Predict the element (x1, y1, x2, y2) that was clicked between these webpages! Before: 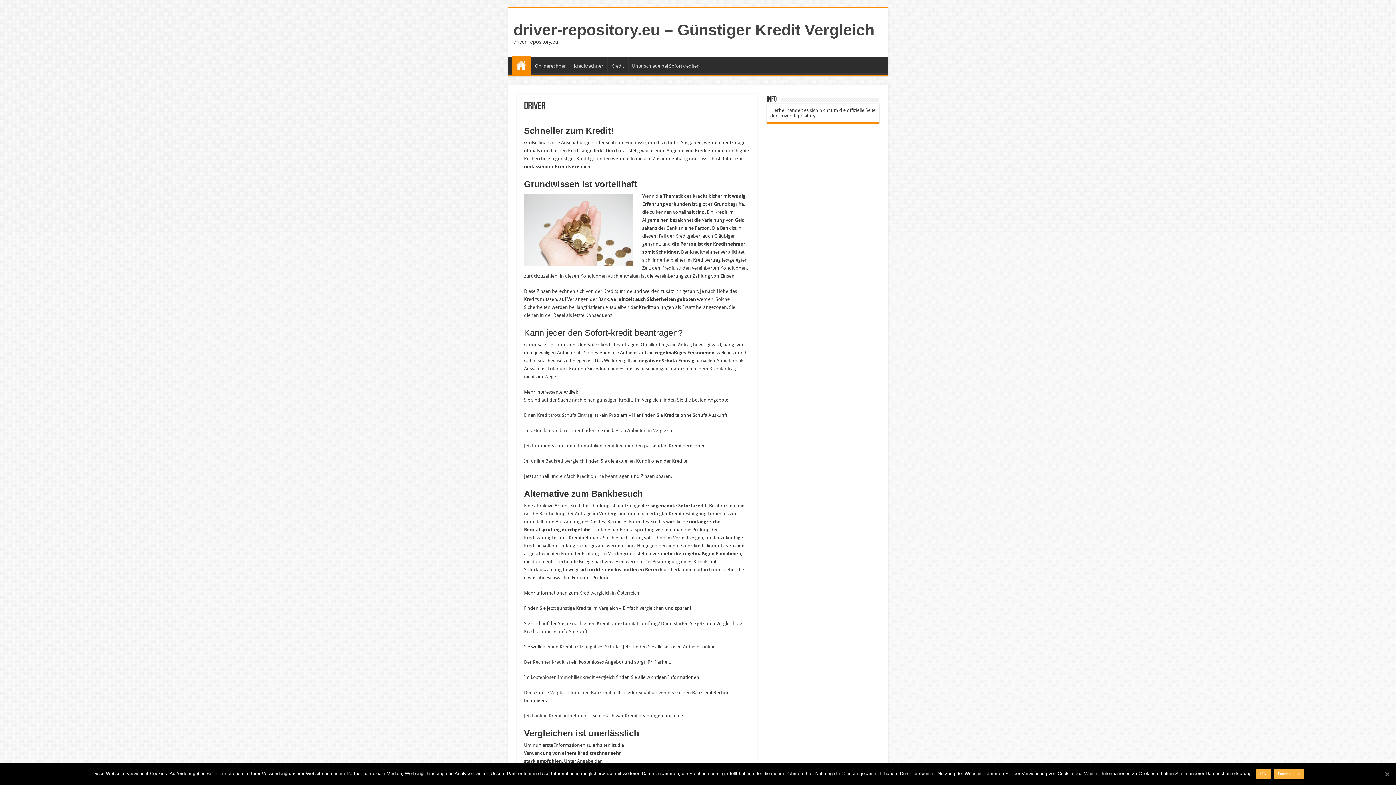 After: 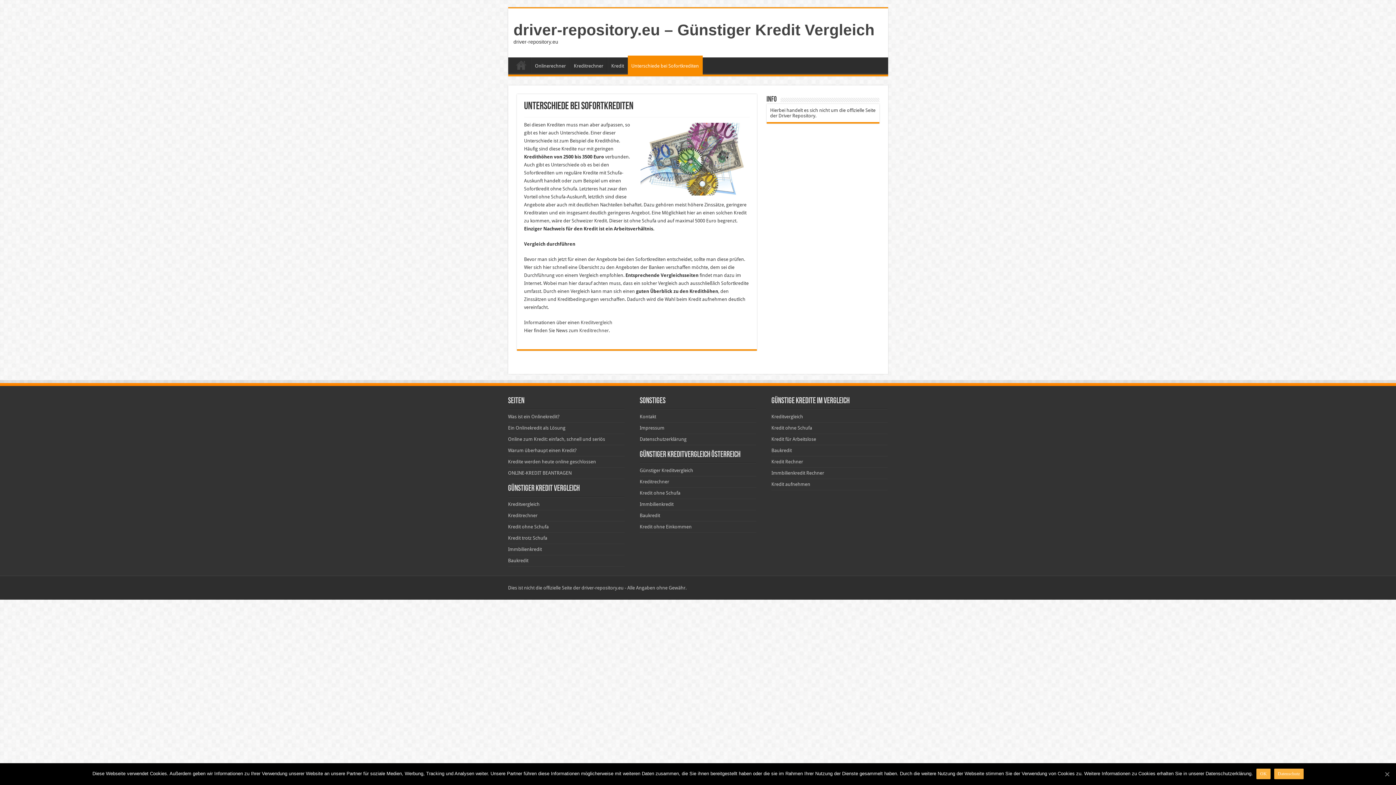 Action: bbox: (628, 57, 703, 72) label: Unterschiede bei Sofortkrediten